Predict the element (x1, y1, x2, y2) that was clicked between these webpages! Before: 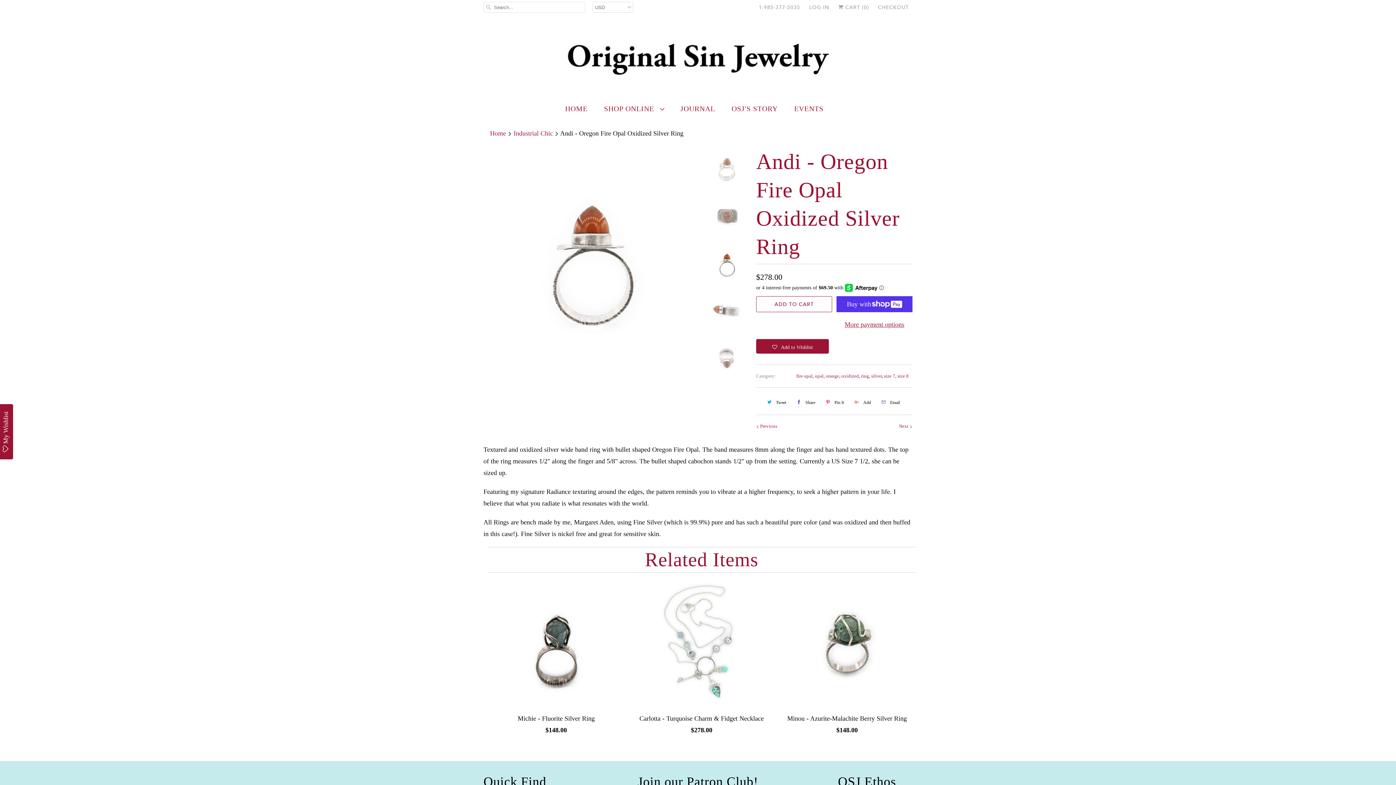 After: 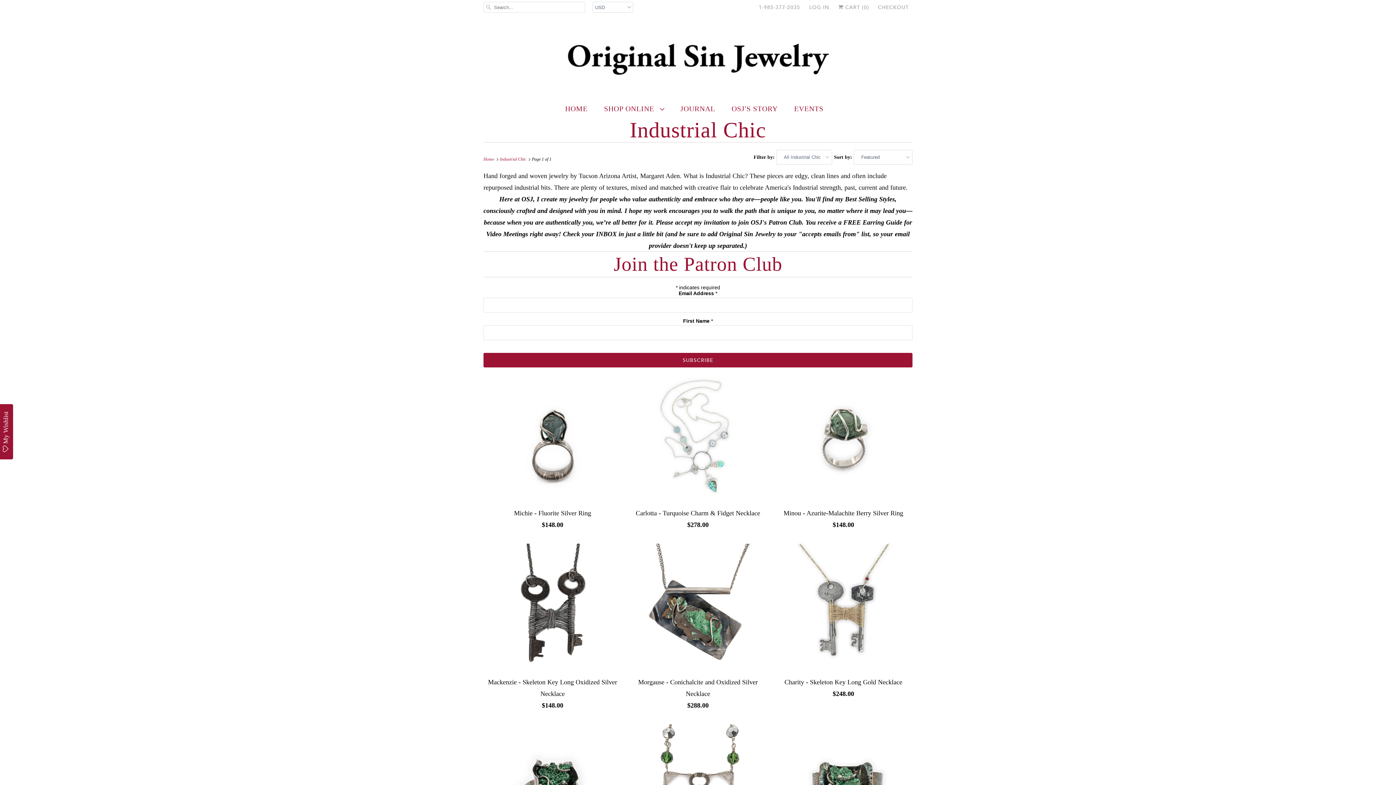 Action: label: Industrial Chic bbox: (513, 129, 553, 137)